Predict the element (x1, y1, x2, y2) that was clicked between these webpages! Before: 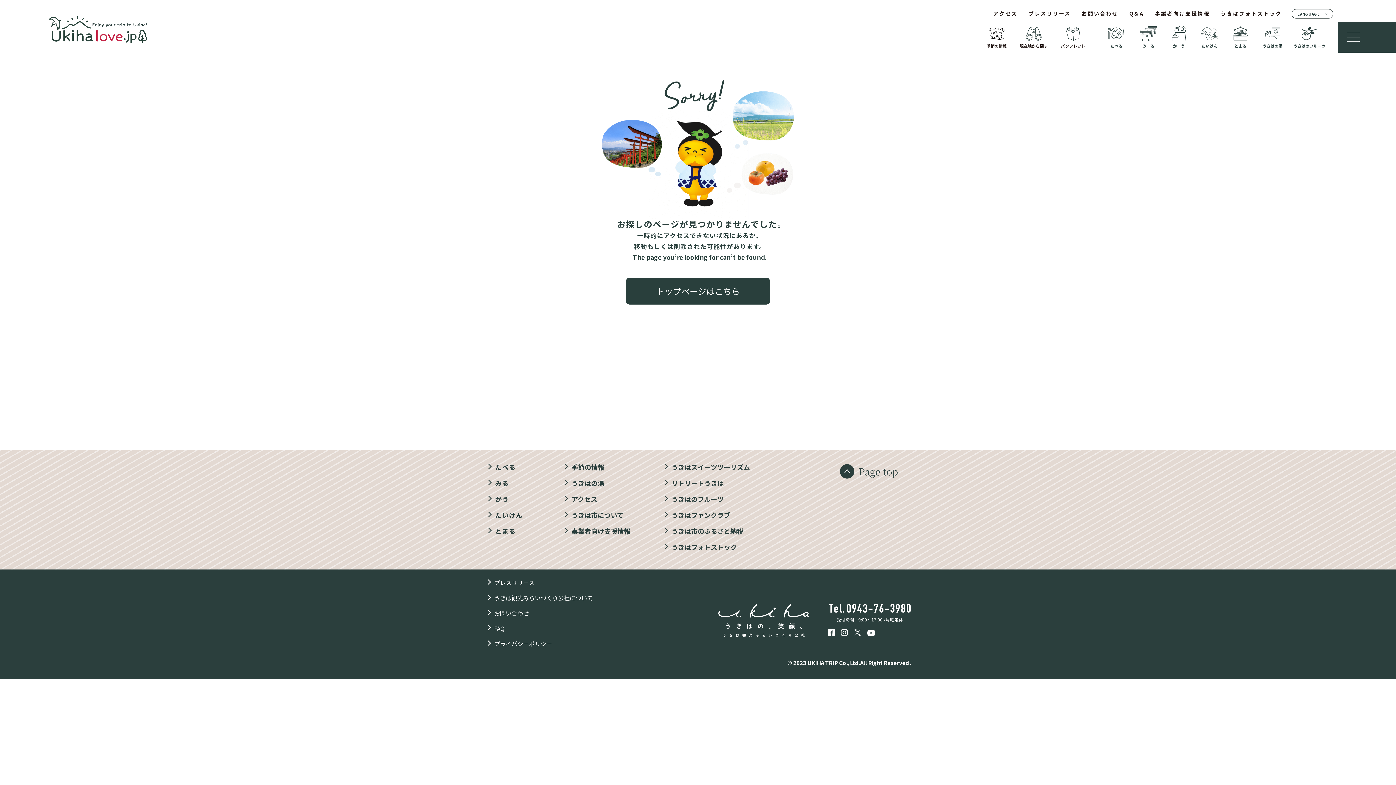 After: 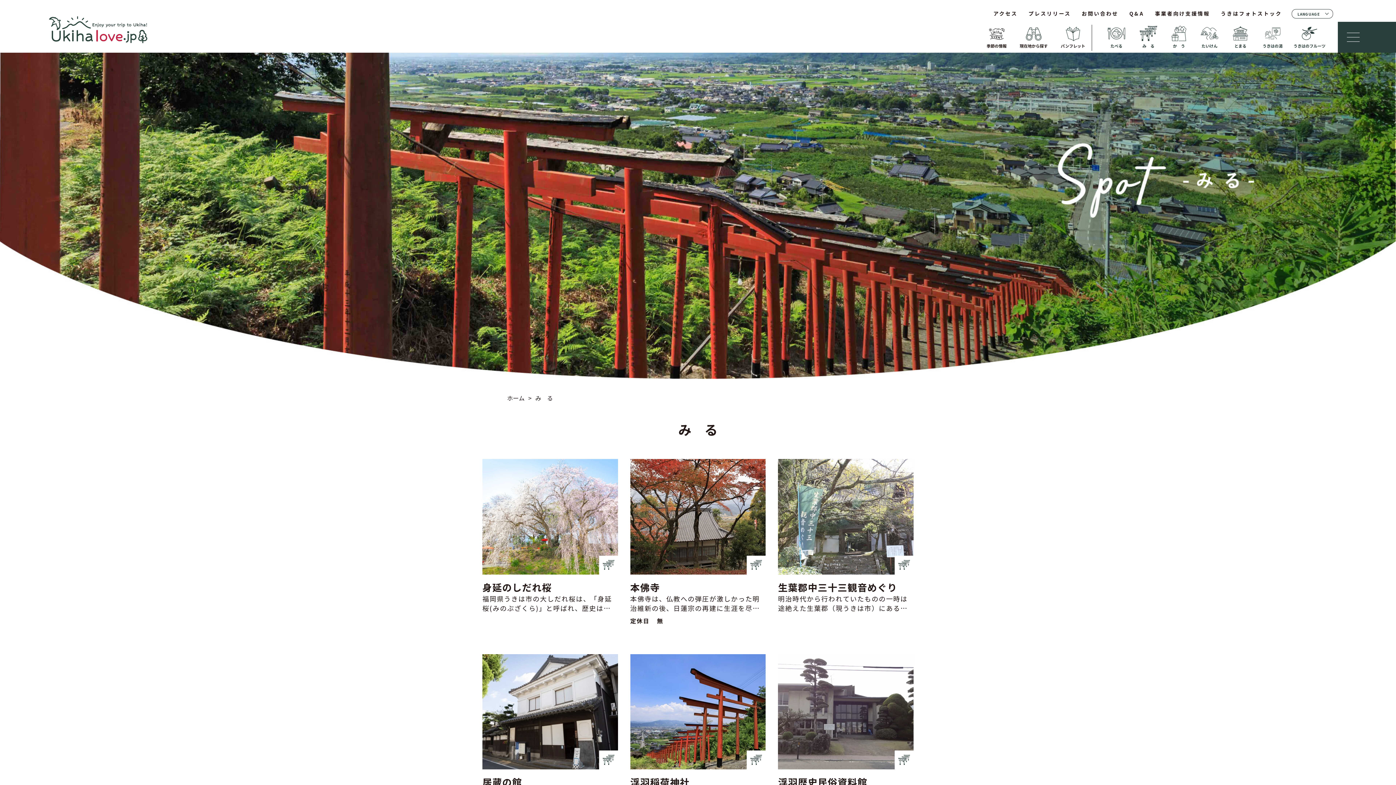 Action: bbox: (1132, 24, 1164, 50) label: み　る